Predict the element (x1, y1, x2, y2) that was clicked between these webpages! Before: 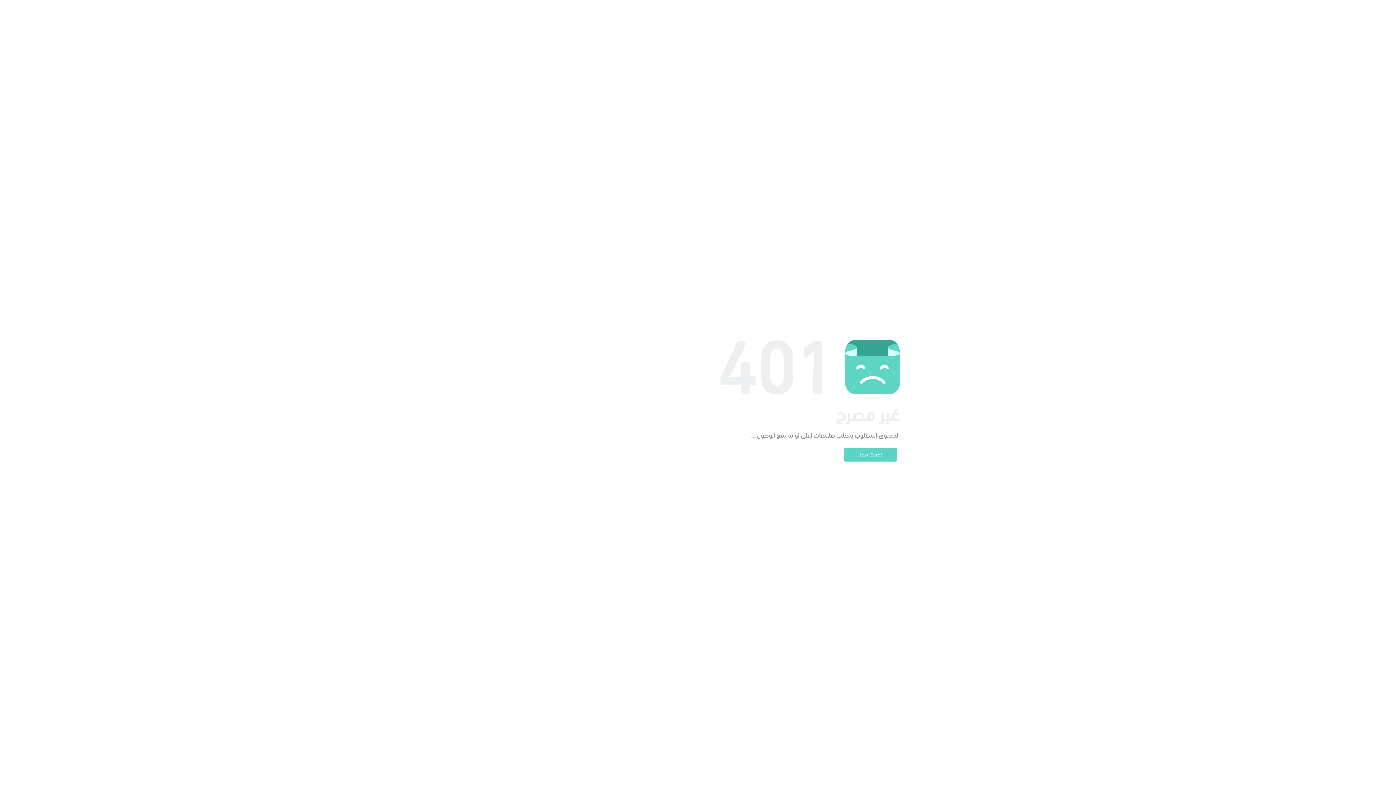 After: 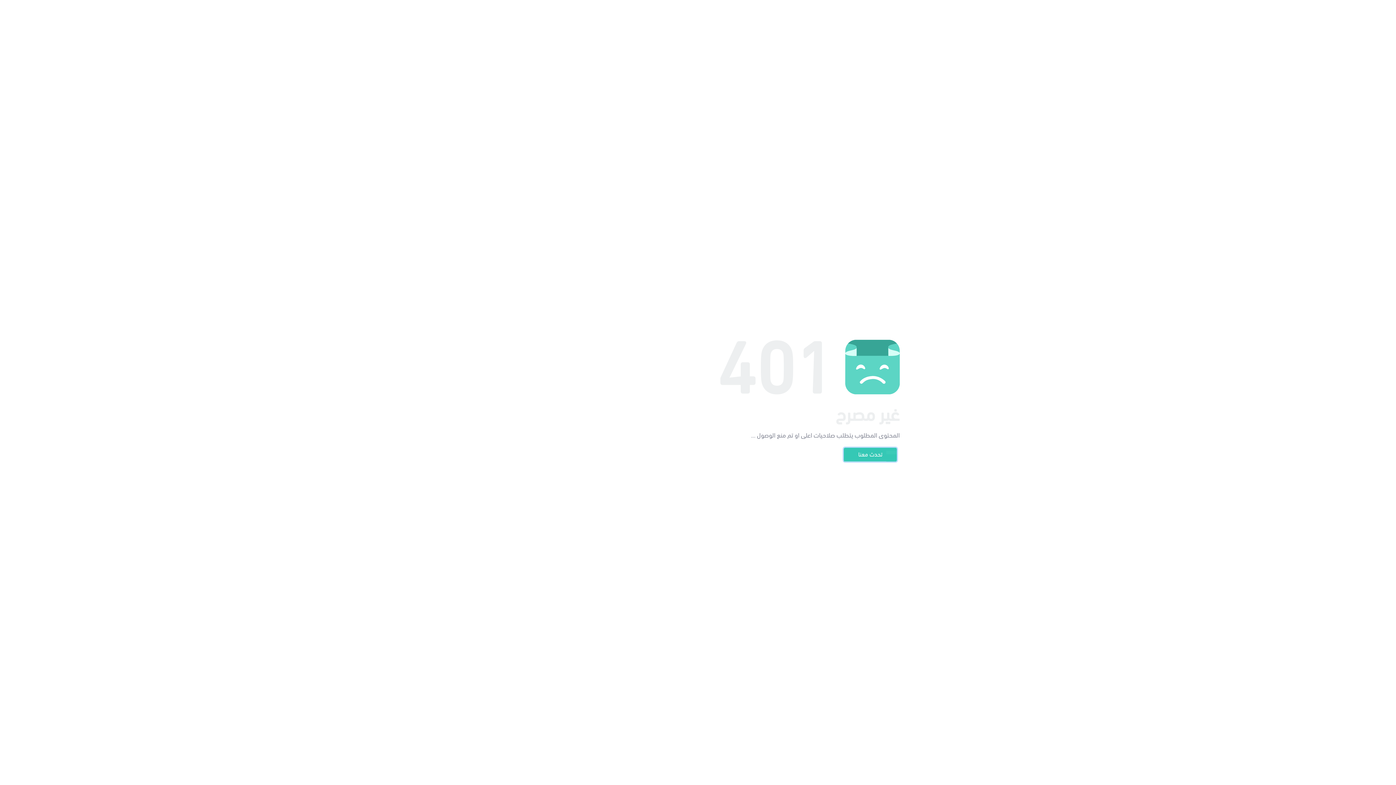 Action: label: تحدث معنا bbox: (844, 448, 897, 461)